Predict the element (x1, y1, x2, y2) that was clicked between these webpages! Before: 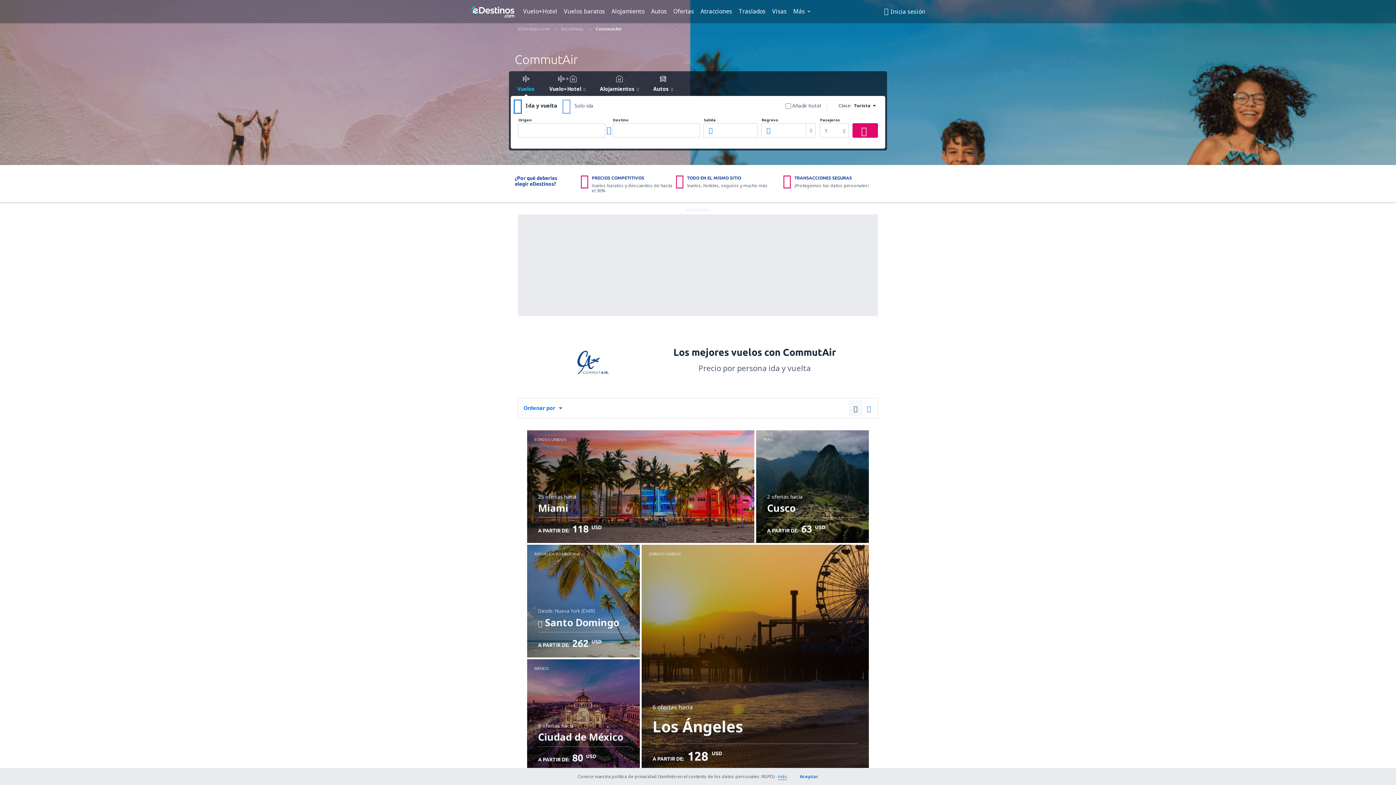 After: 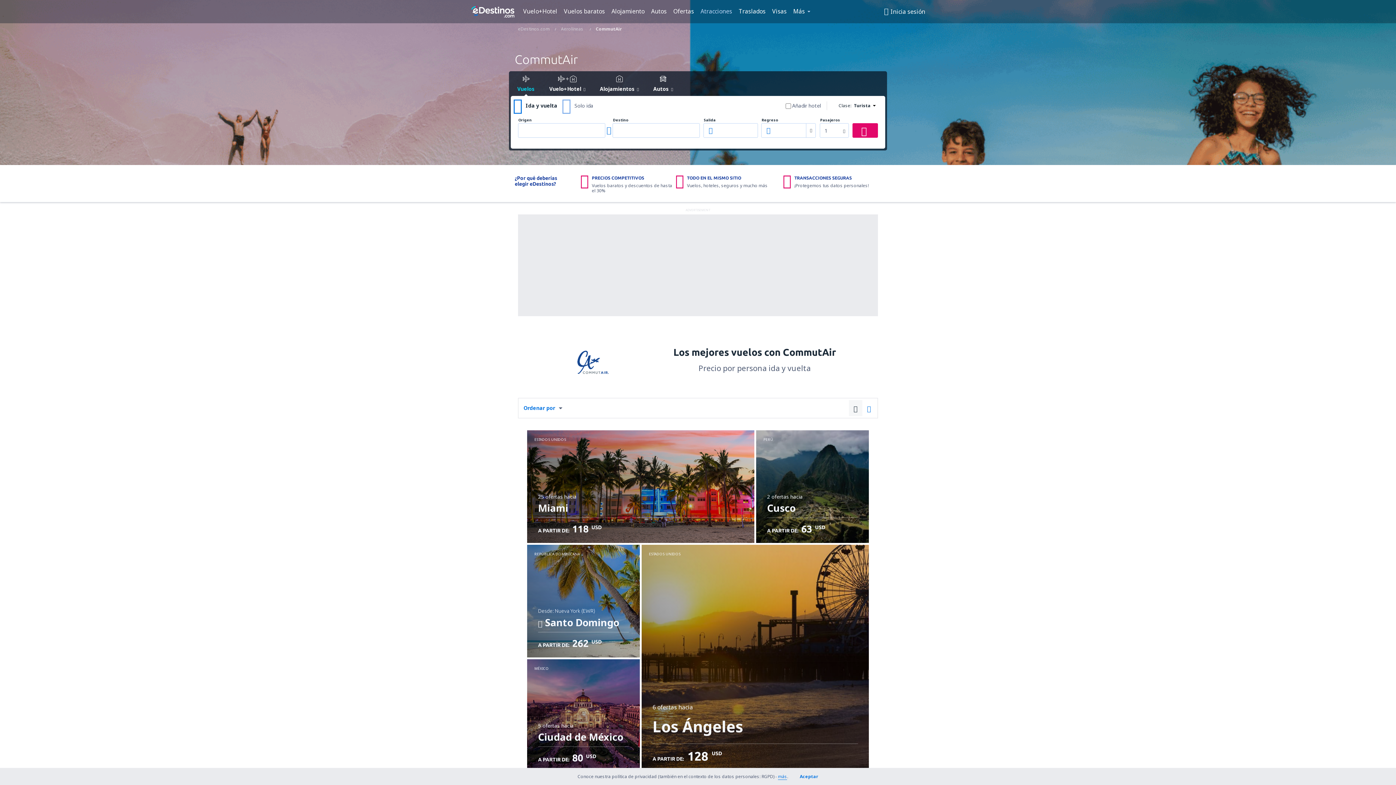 Action: label: Atracciones bbox: (698, 5, 734, 16)